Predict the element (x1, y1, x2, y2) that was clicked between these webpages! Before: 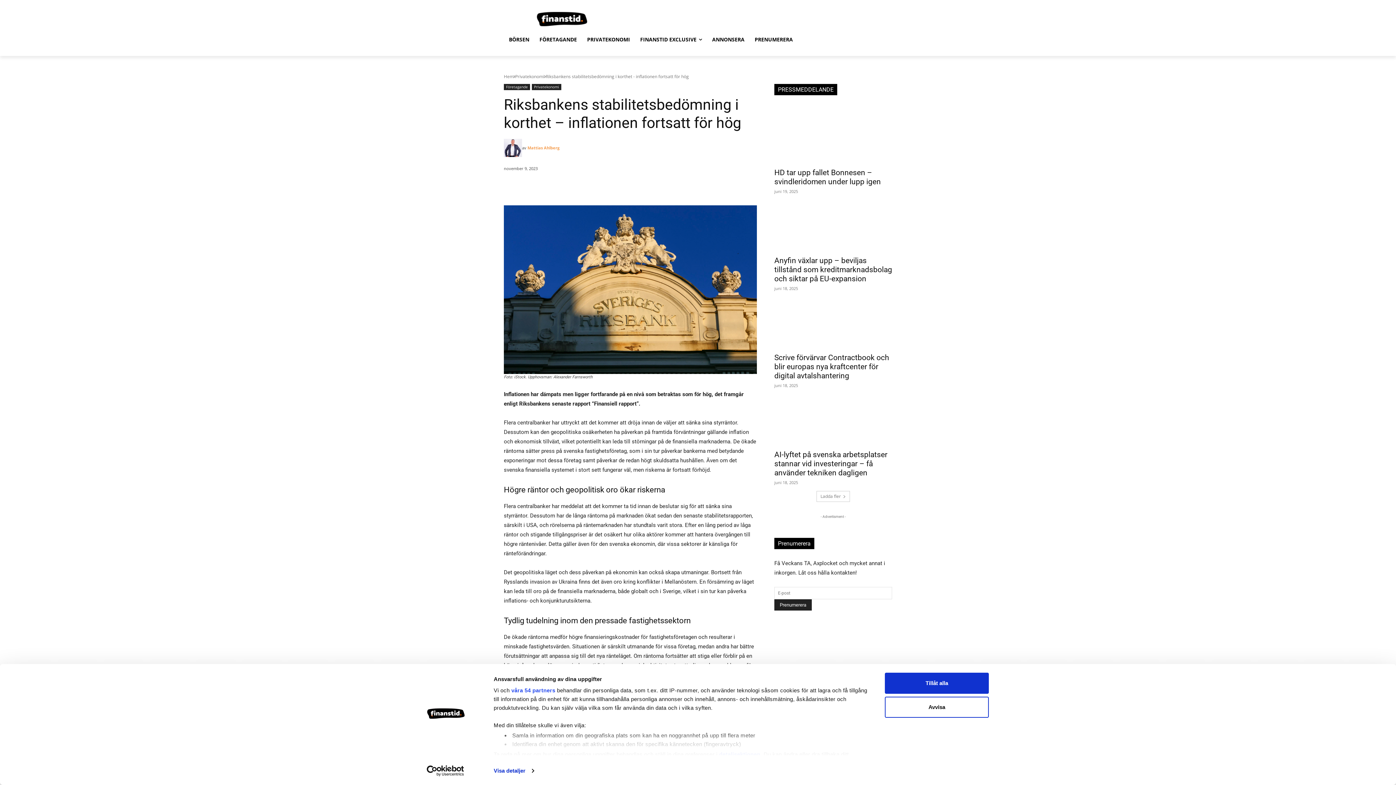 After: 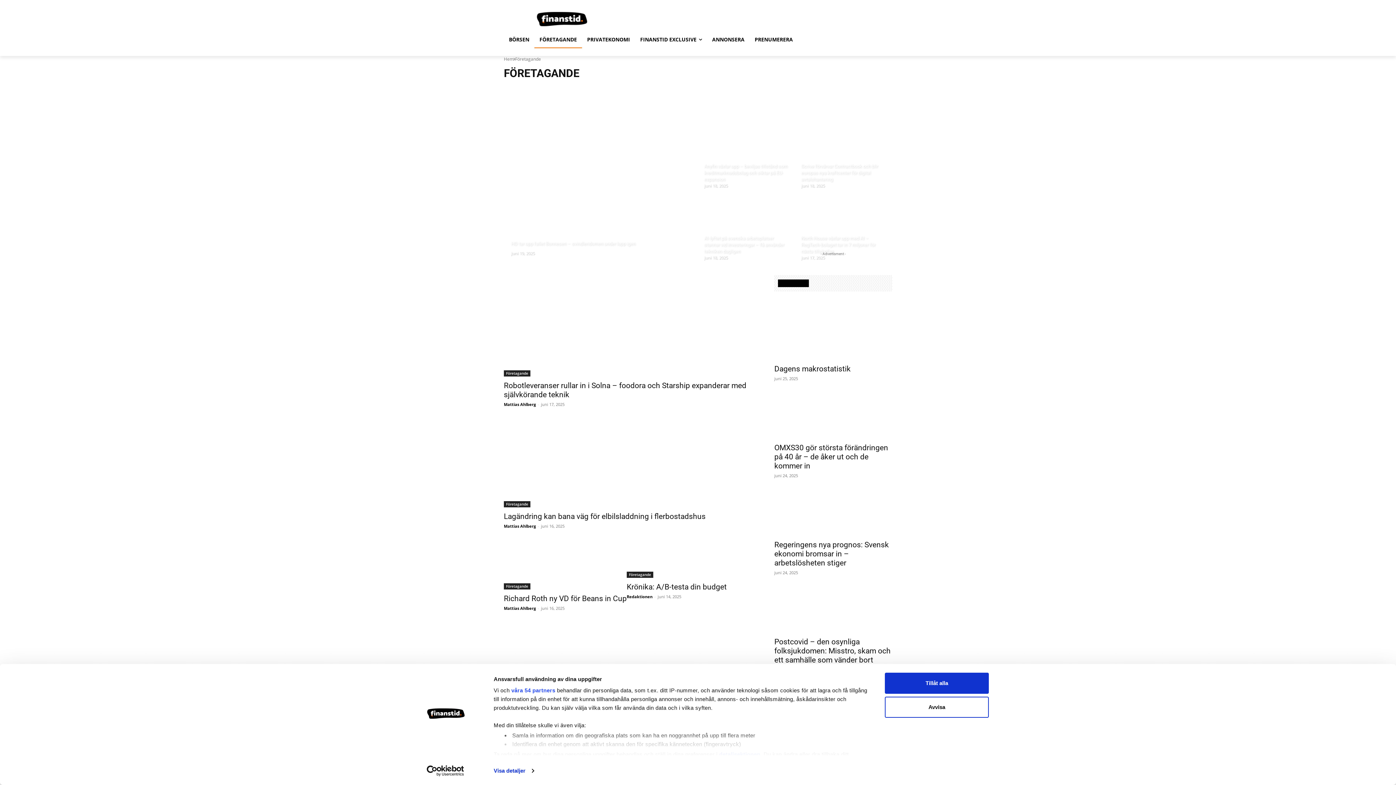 Action: bbox: (504, 84, 530, 90) label: Företagande